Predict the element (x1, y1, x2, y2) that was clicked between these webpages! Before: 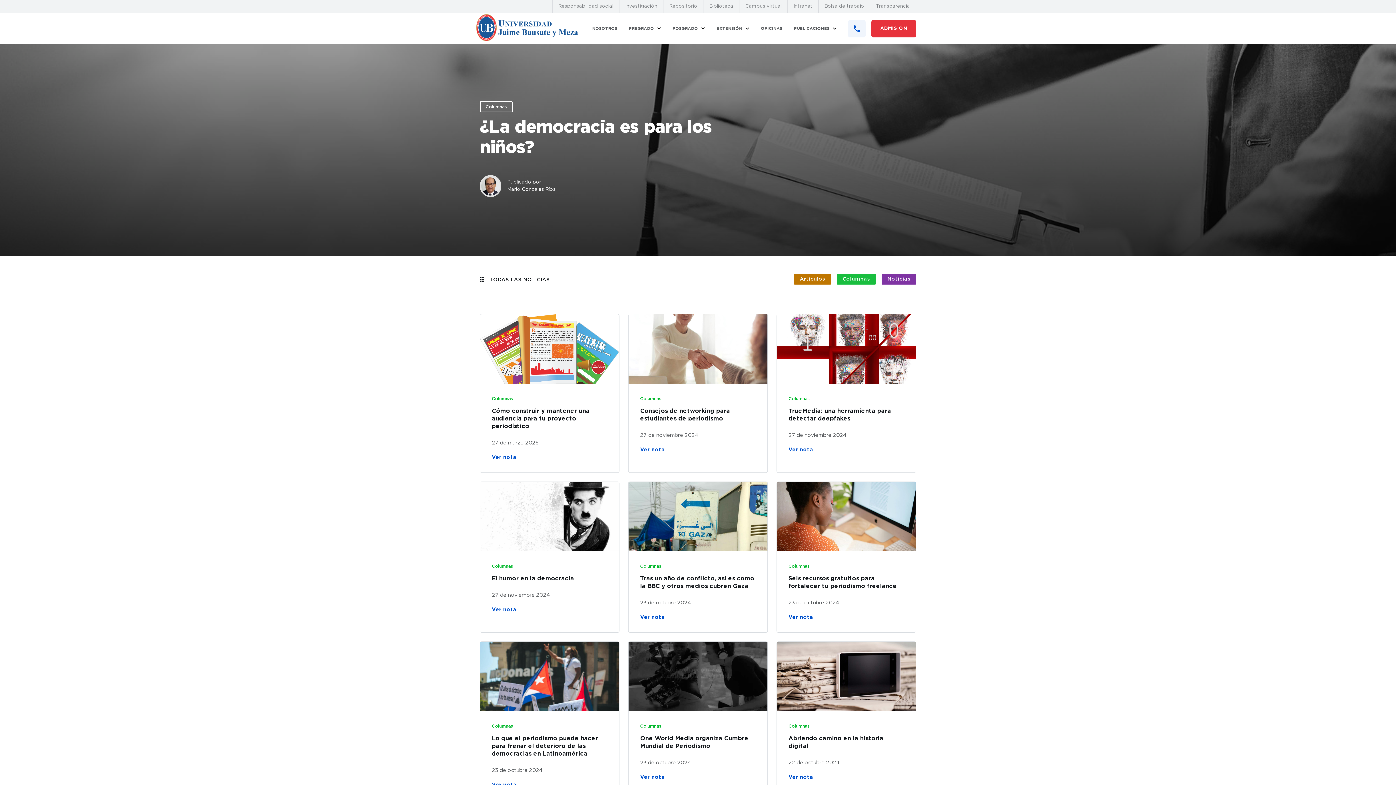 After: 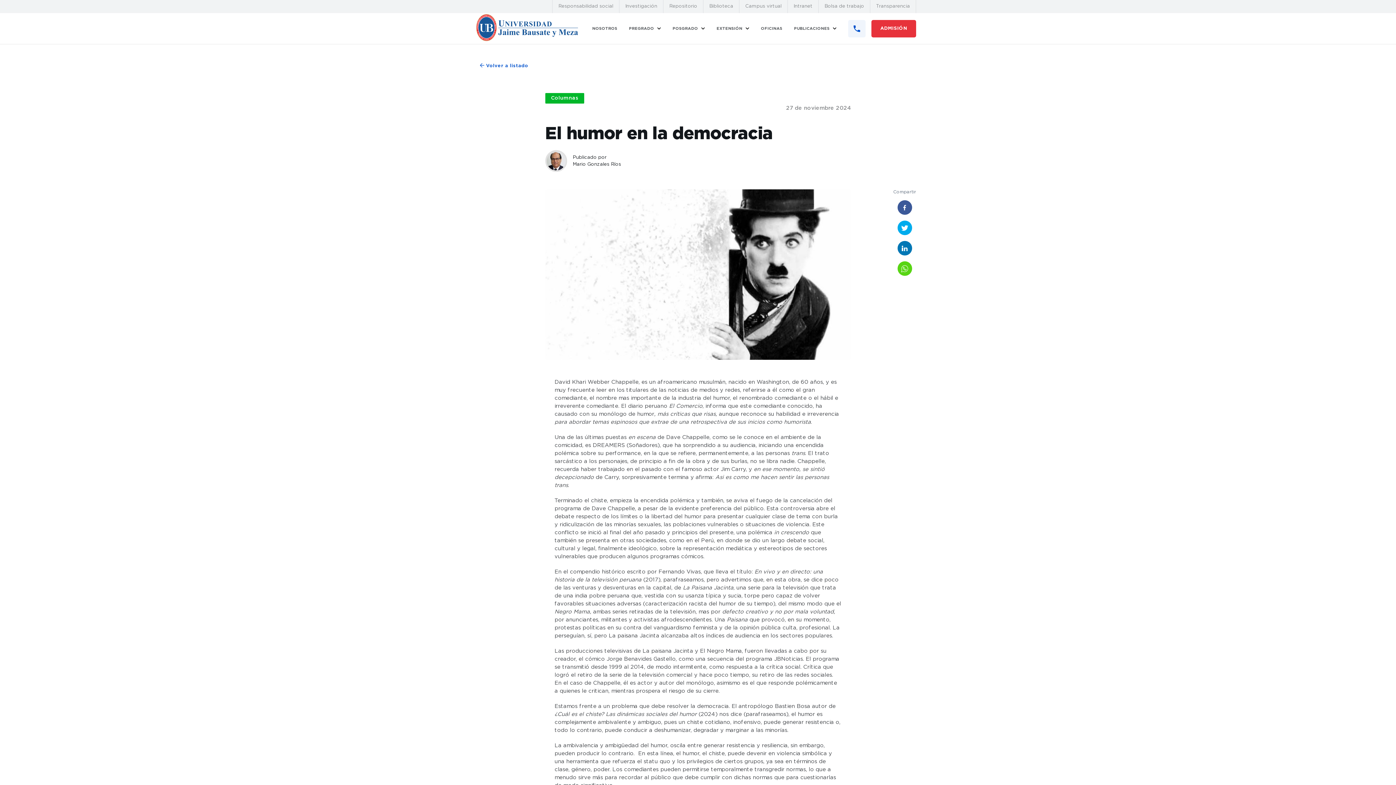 Action: bbox: (480, 481, 619, 633) label: Columnas
El humor en la democracia
27 de noviembre 2024
Ver nota 